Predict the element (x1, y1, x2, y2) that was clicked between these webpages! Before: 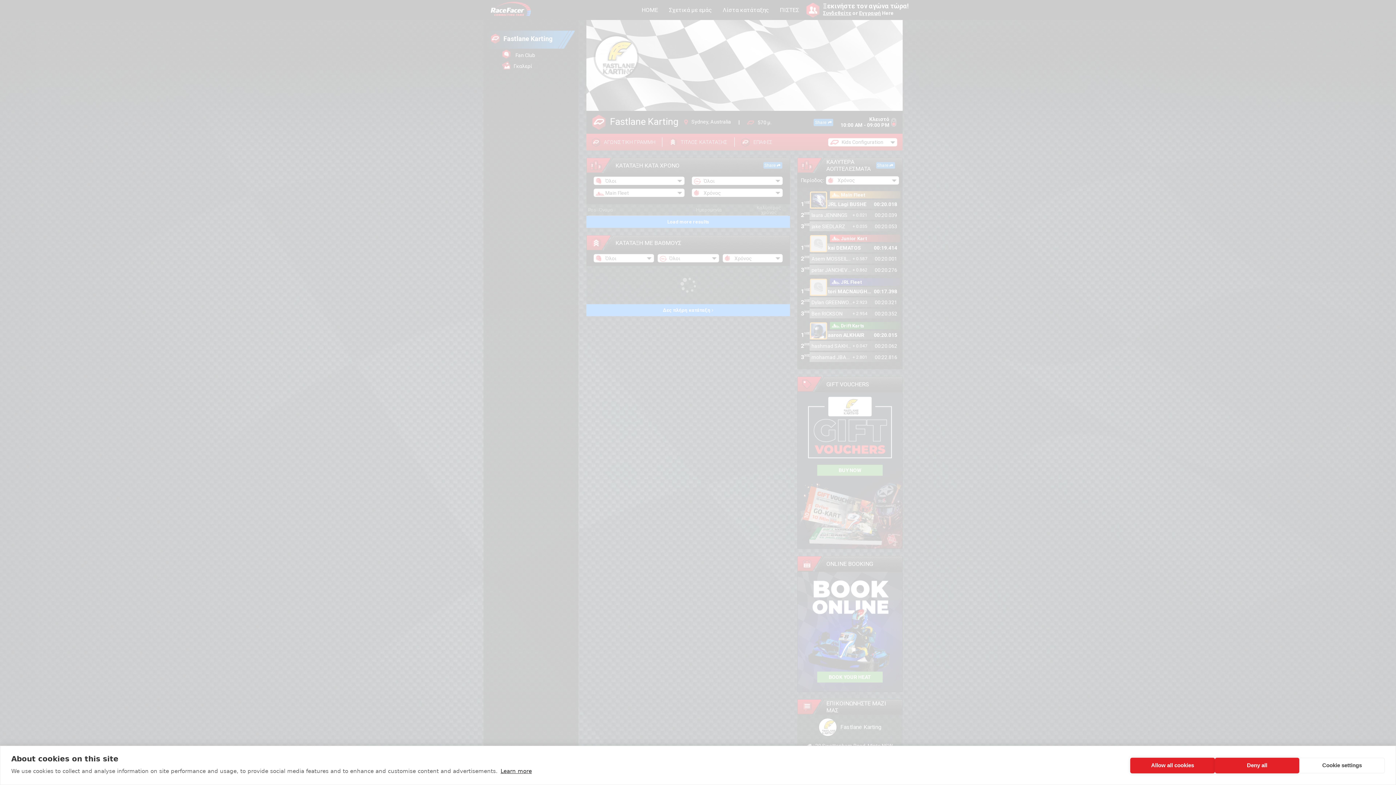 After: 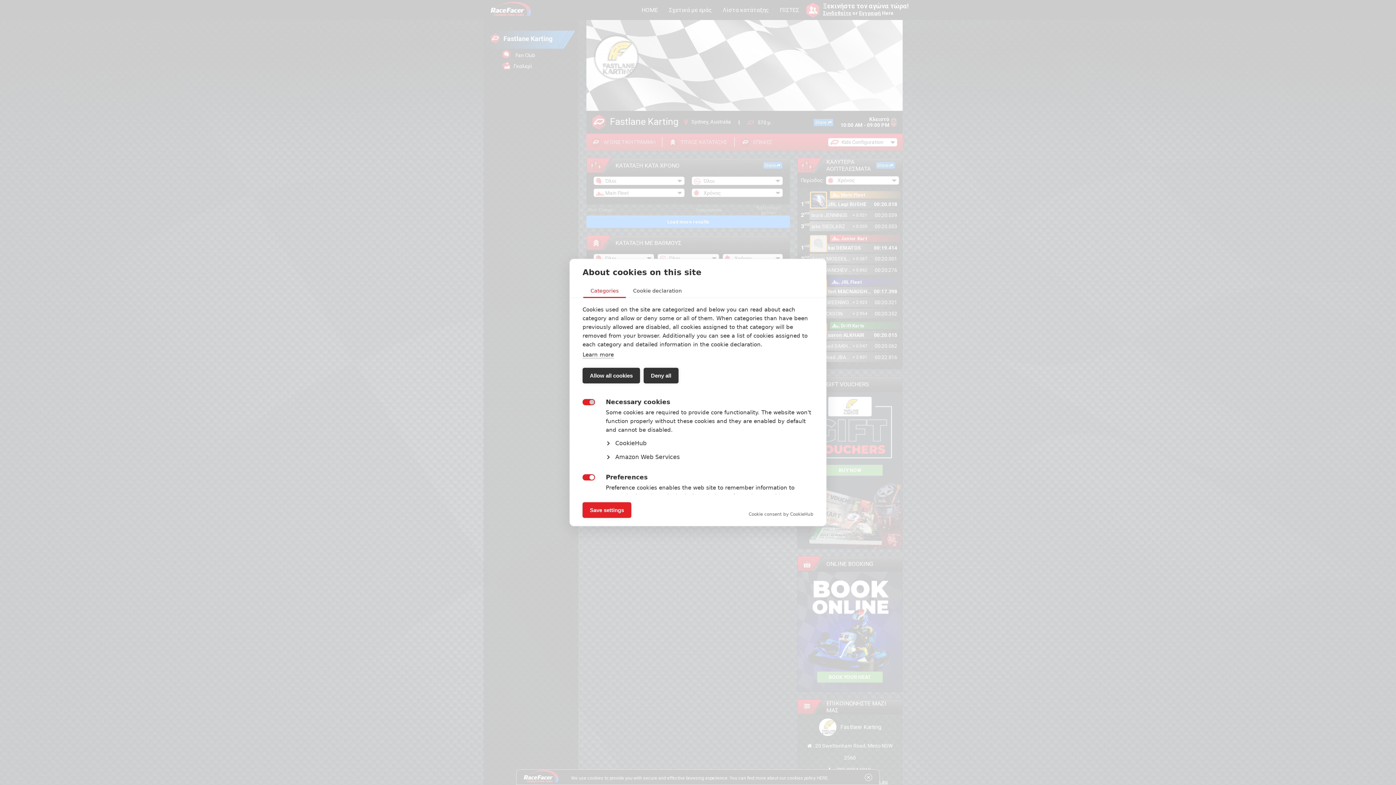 Action: bbox: (1299, 758, 1385, 773) label: Cookie settings